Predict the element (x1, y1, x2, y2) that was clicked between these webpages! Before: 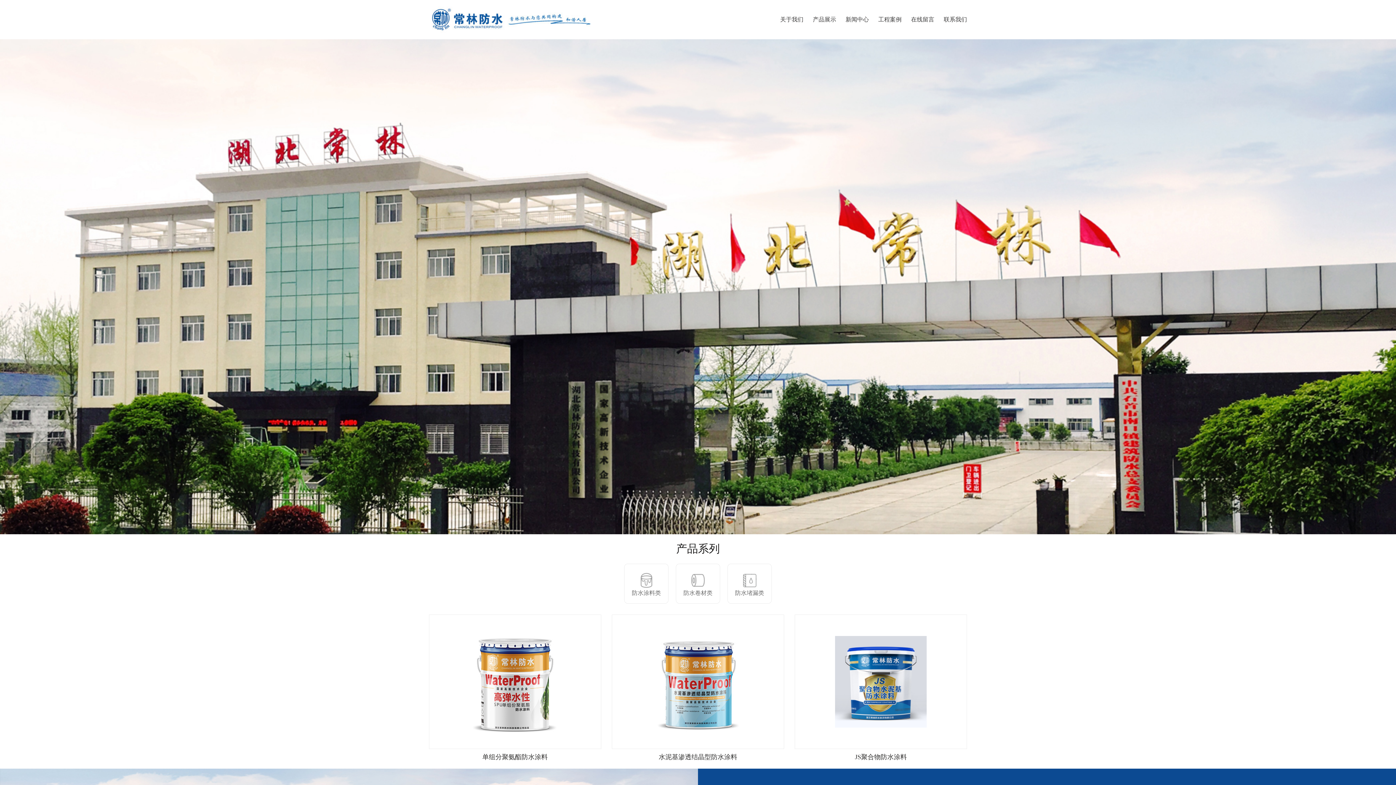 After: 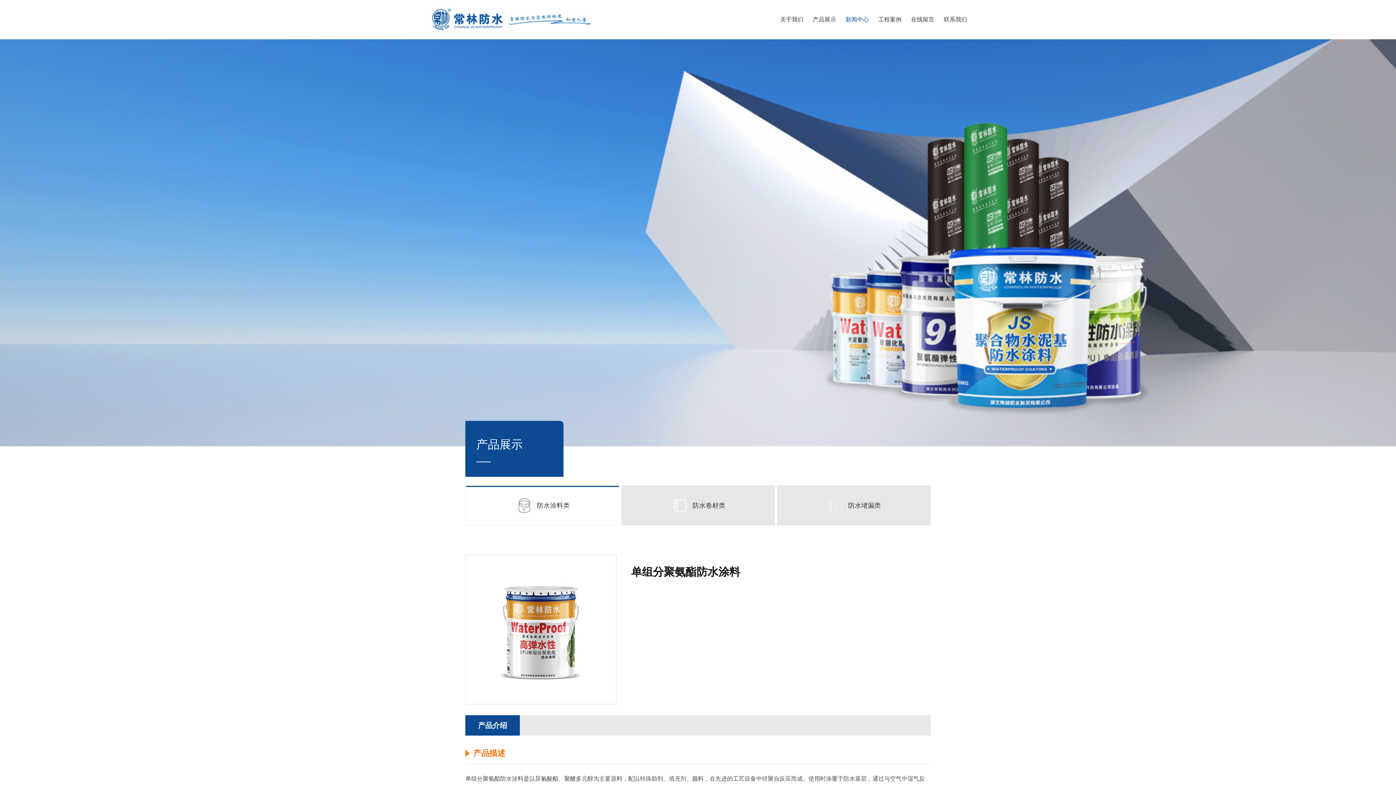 Action: label: 单组分聚氨酯防水涂料 bbox: (429, 614, 601, 765)